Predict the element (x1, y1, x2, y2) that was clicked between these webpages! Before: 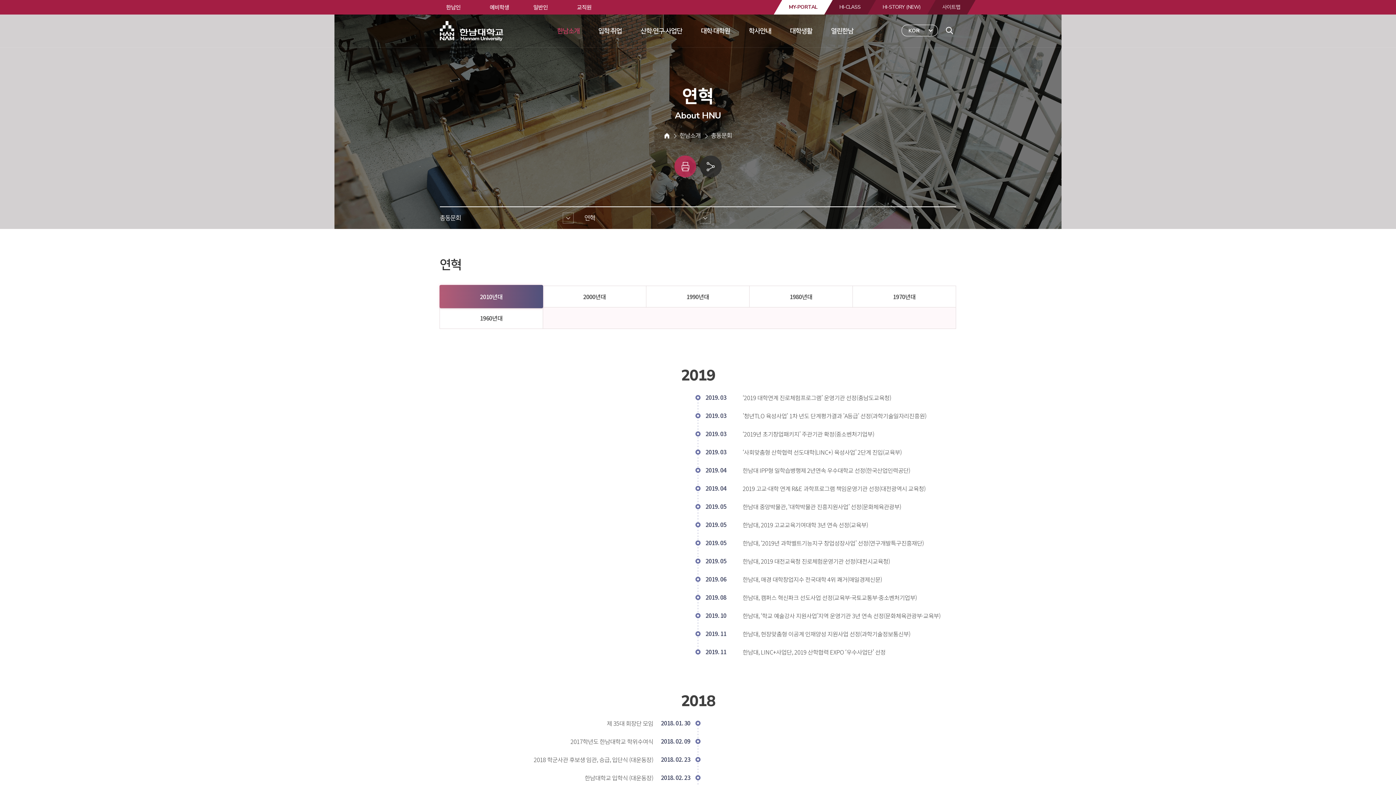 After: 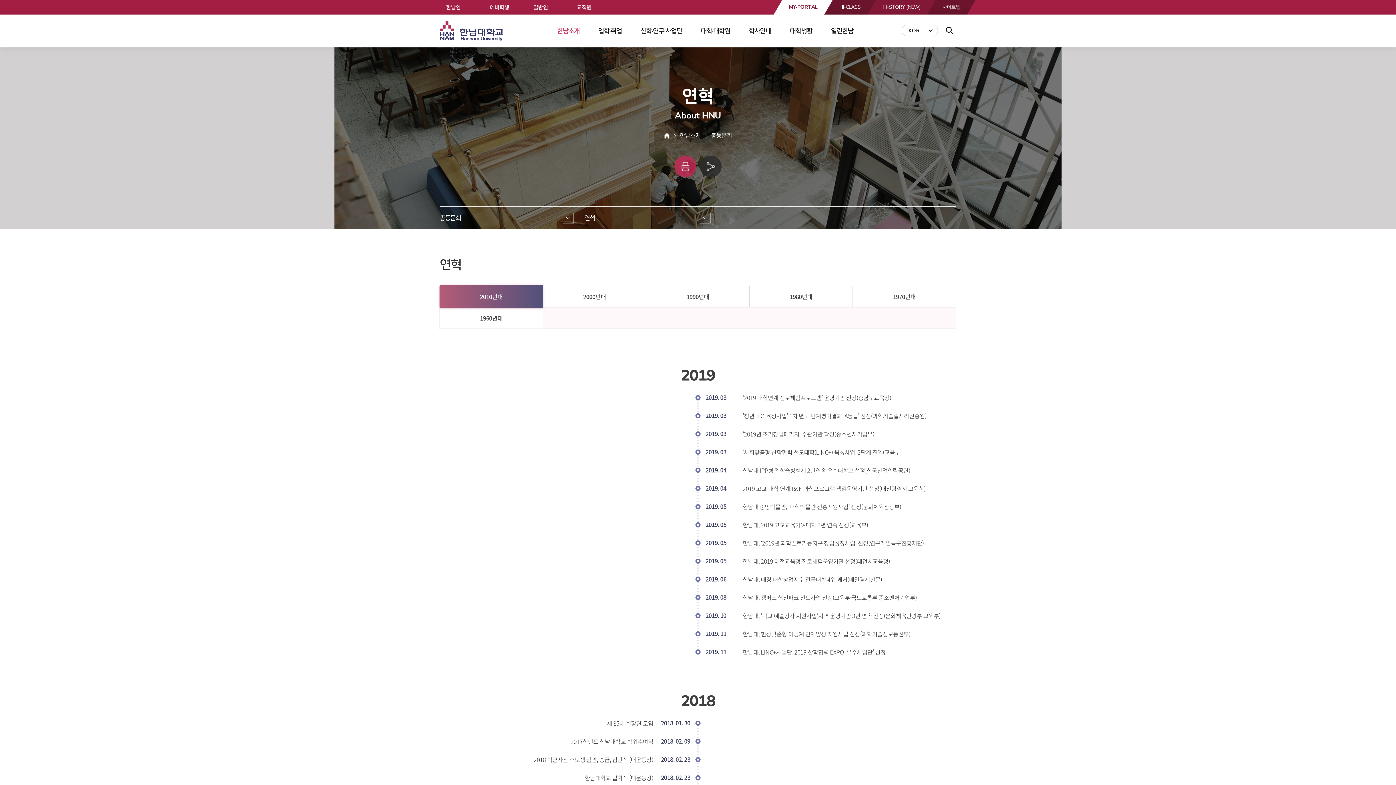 Action: bbox: (824, 0, 876, 14) label: HI-CLASS